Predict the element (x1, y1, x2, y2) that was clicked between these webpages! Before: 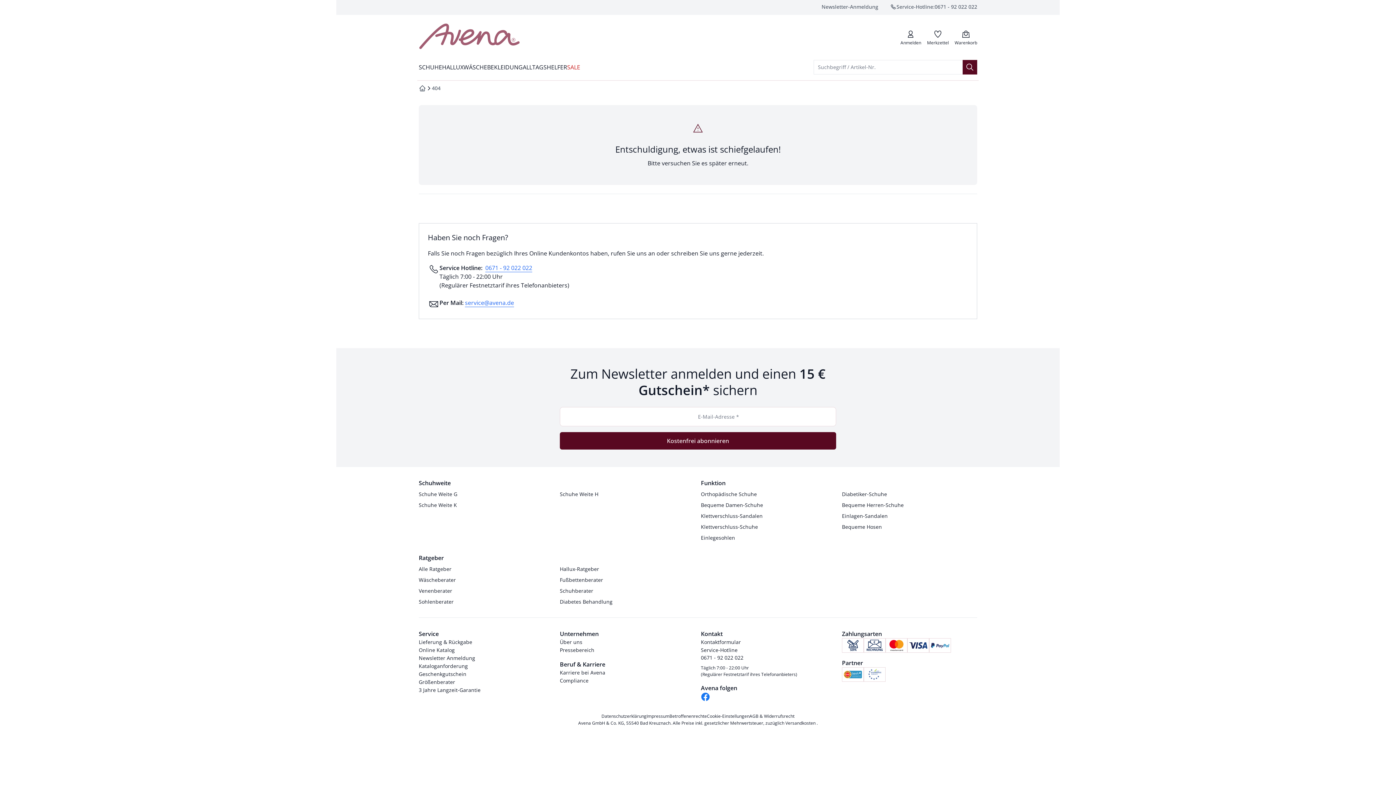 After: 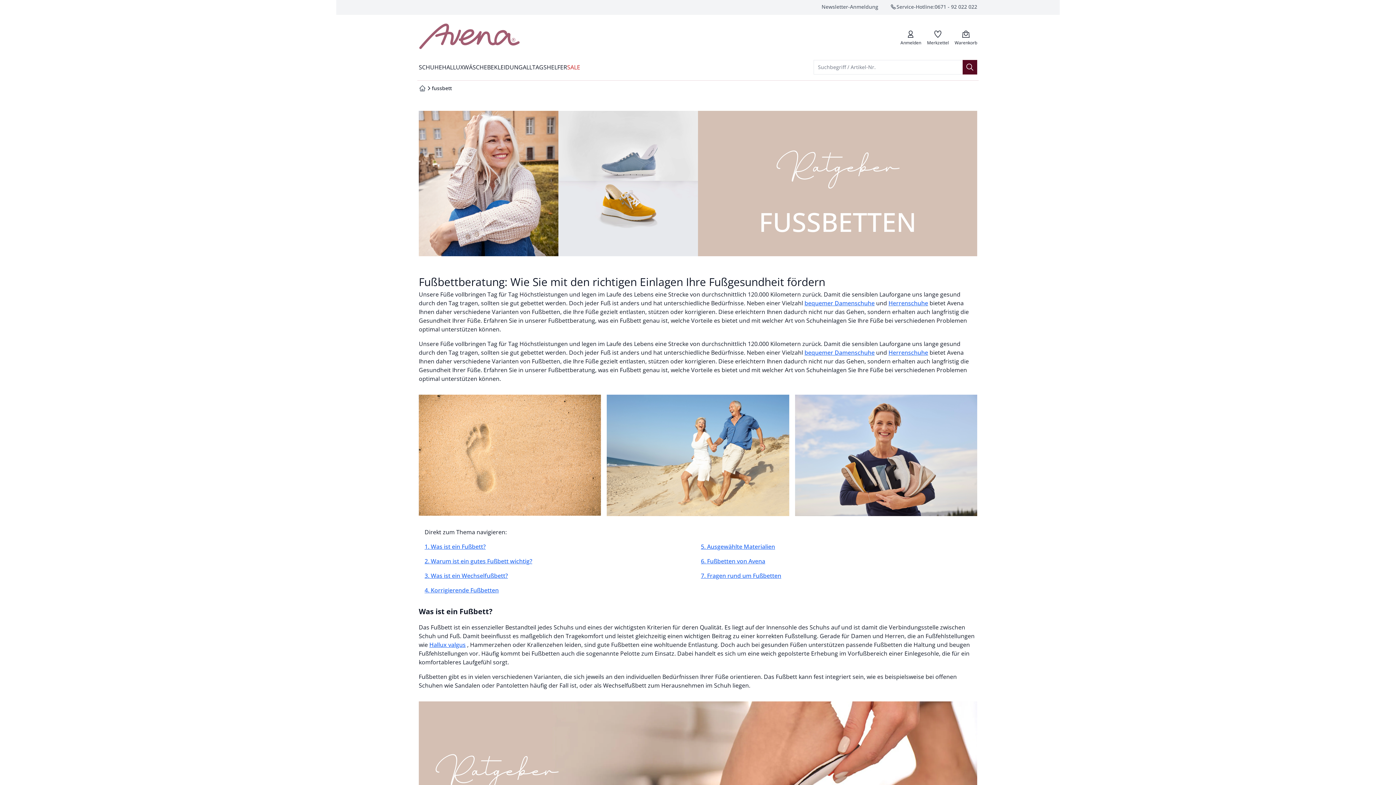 Action: bbox: (560, 576, 603, 584) label: Fußbettenberater